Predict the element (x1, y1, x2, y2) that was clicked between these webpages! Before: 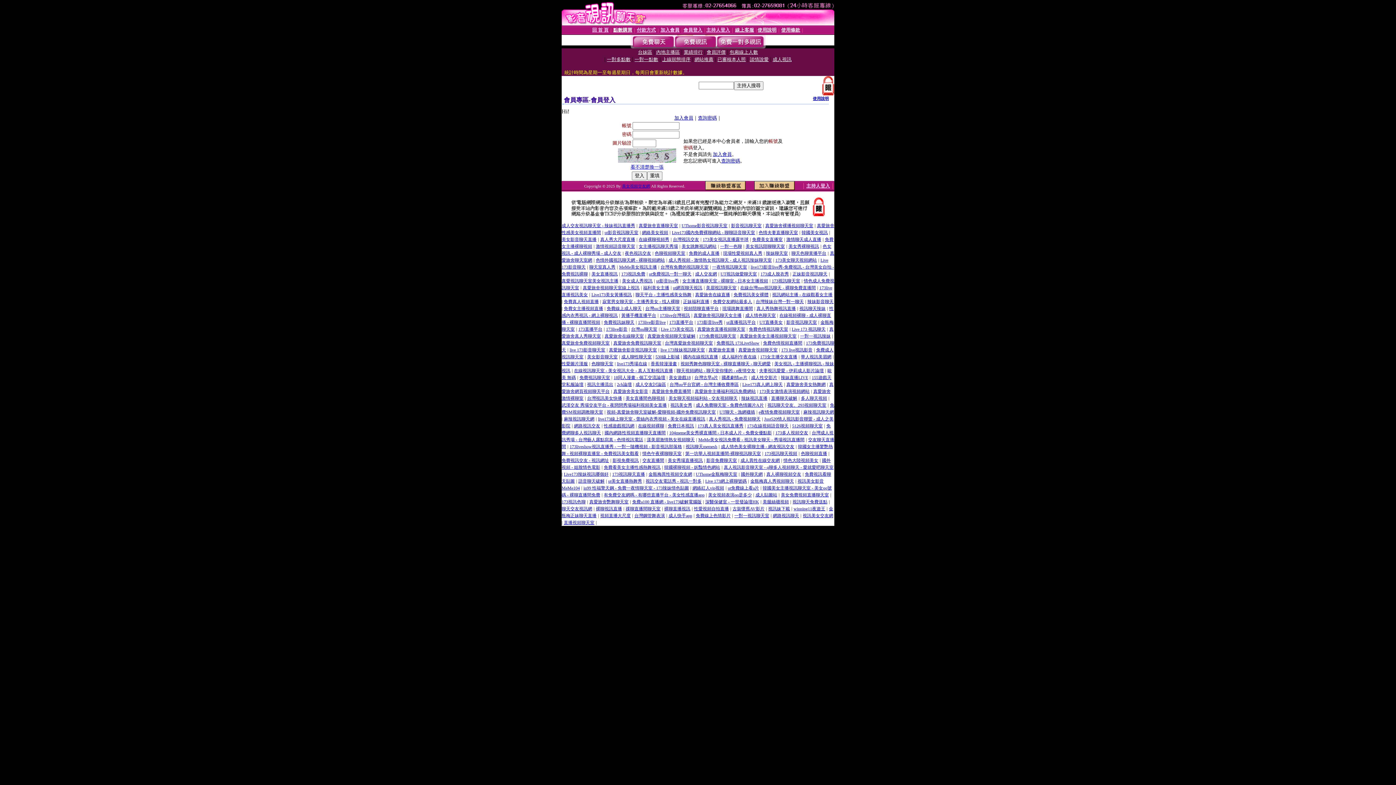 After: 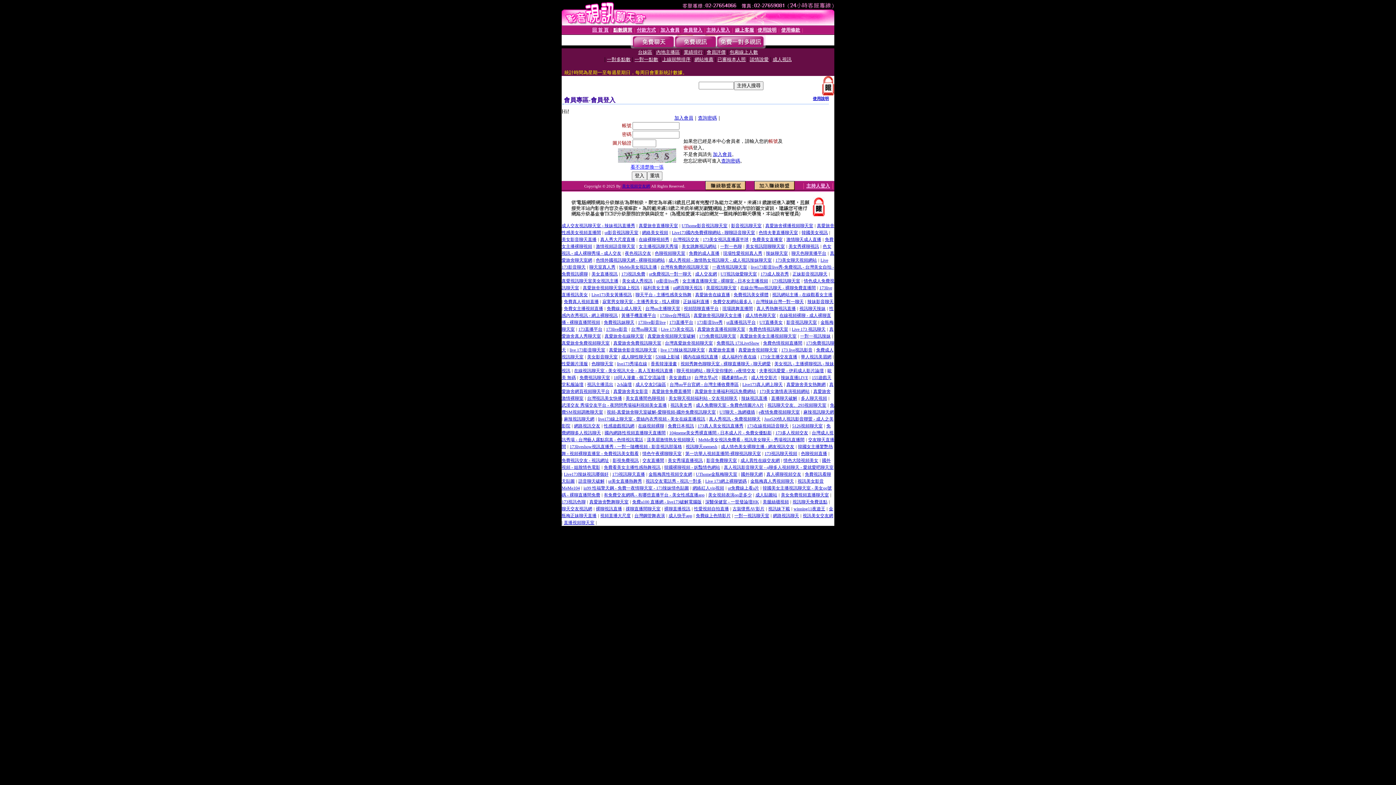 Action: bbox: (728, 484, 759, 490) label: ut免費線上看a片